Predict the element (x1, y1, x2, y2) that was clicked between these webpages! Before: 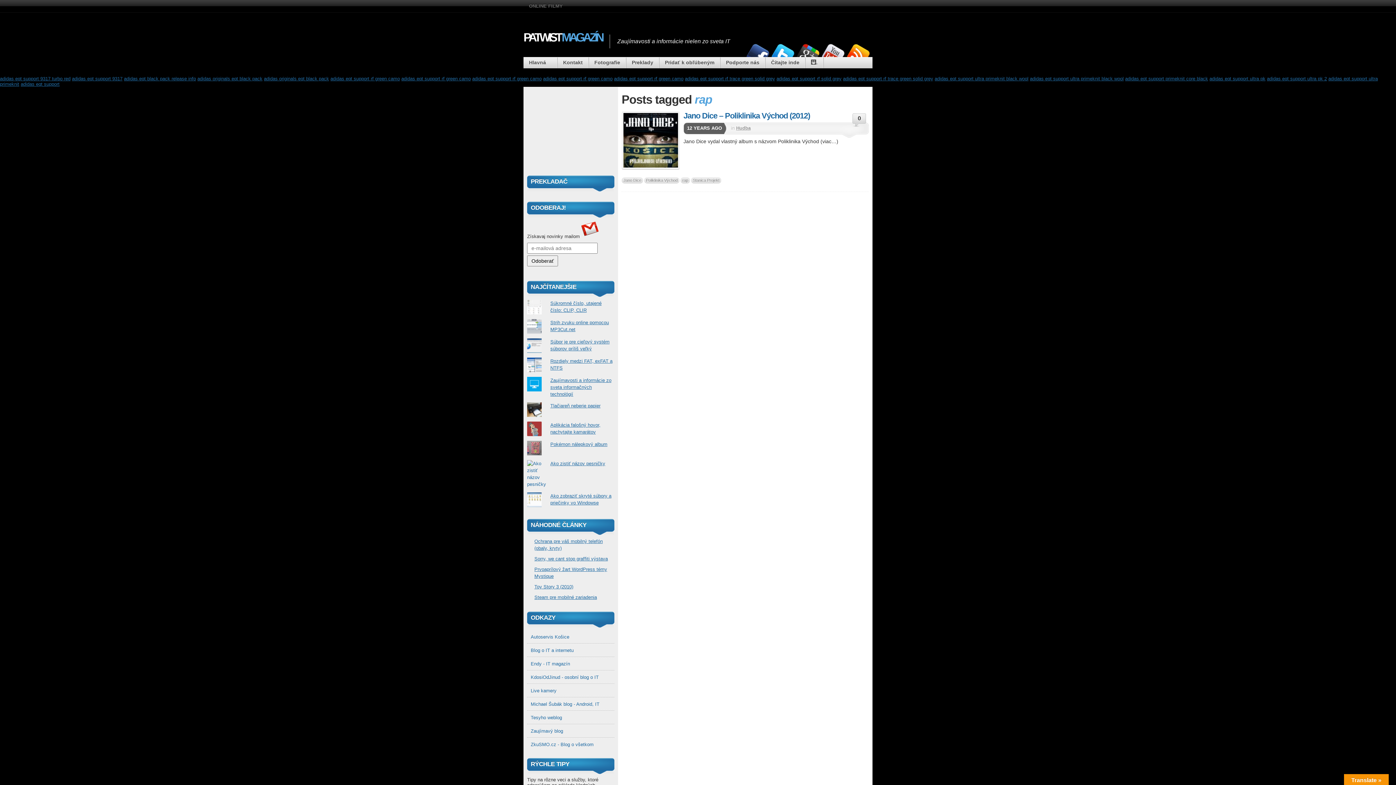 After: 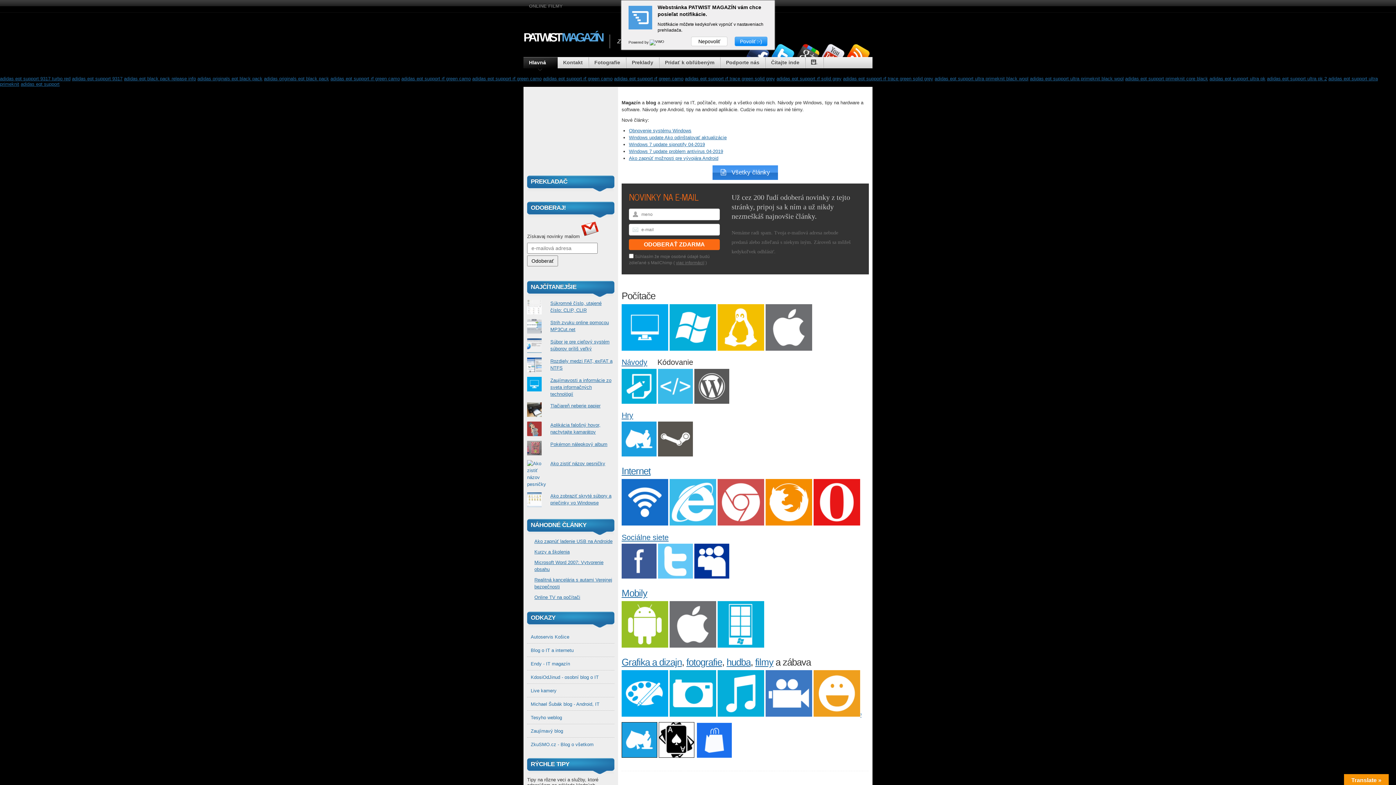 Action: label: adidas eqt support rf green camo bbox: (543, 76, 612, 81)